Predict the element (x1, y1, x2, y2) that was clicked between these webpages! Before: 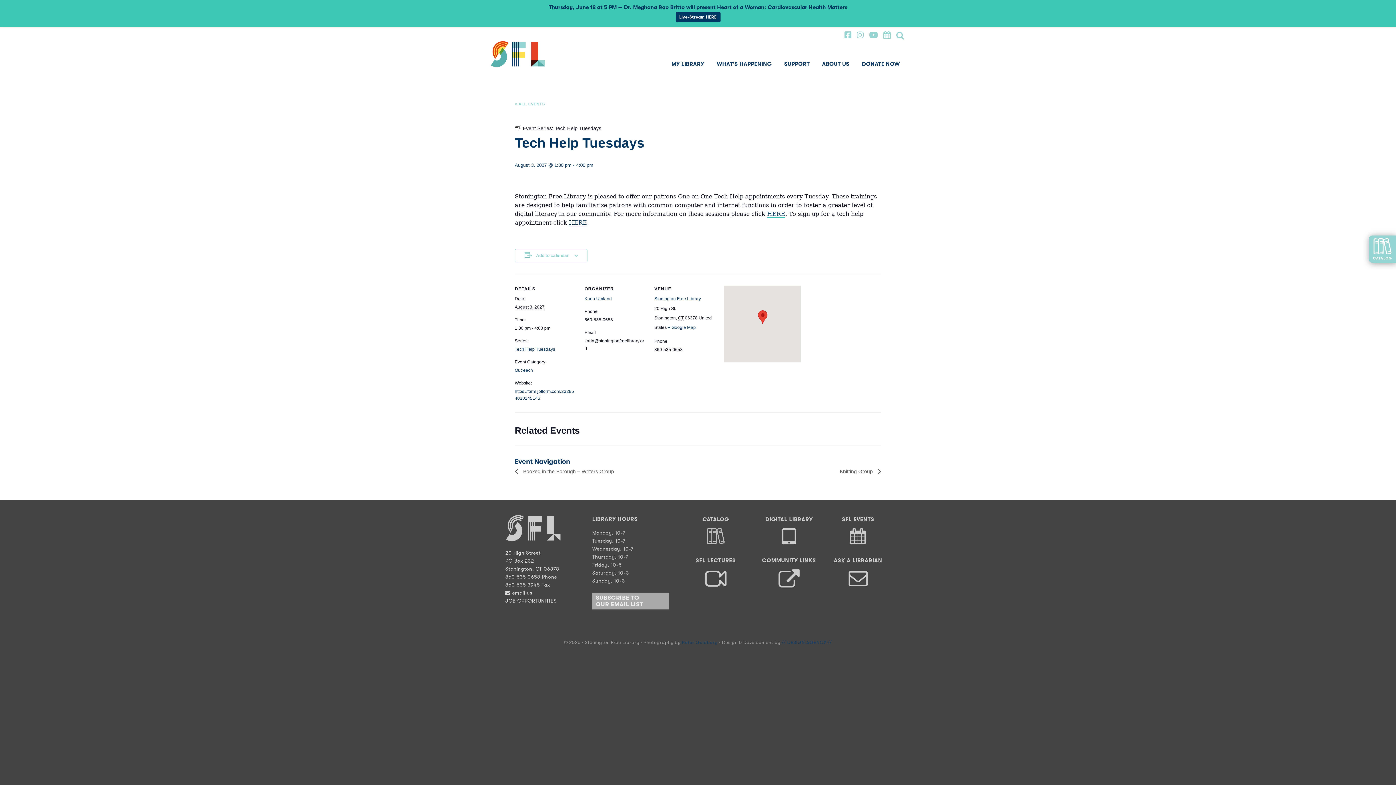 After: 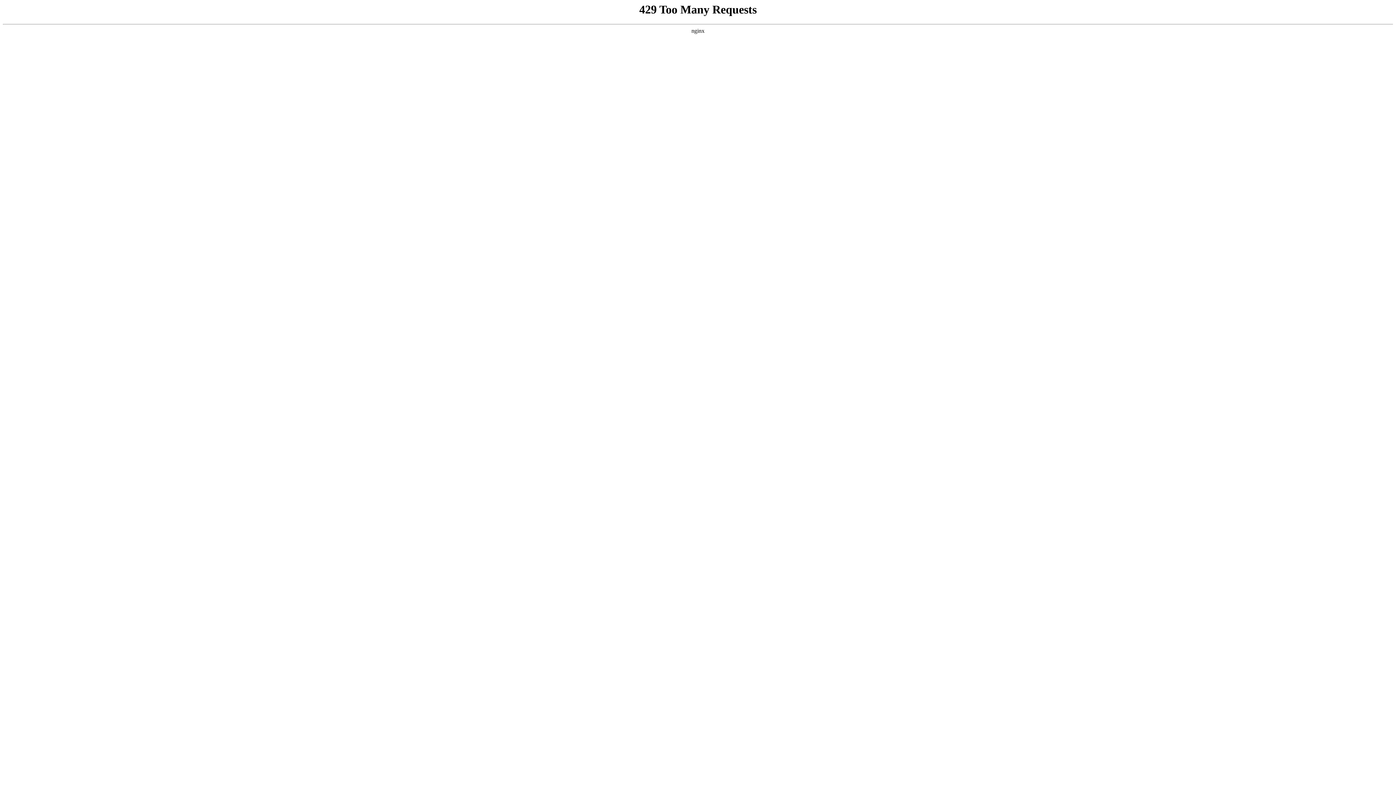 Action: bbox: (705, 578, 726, 585)